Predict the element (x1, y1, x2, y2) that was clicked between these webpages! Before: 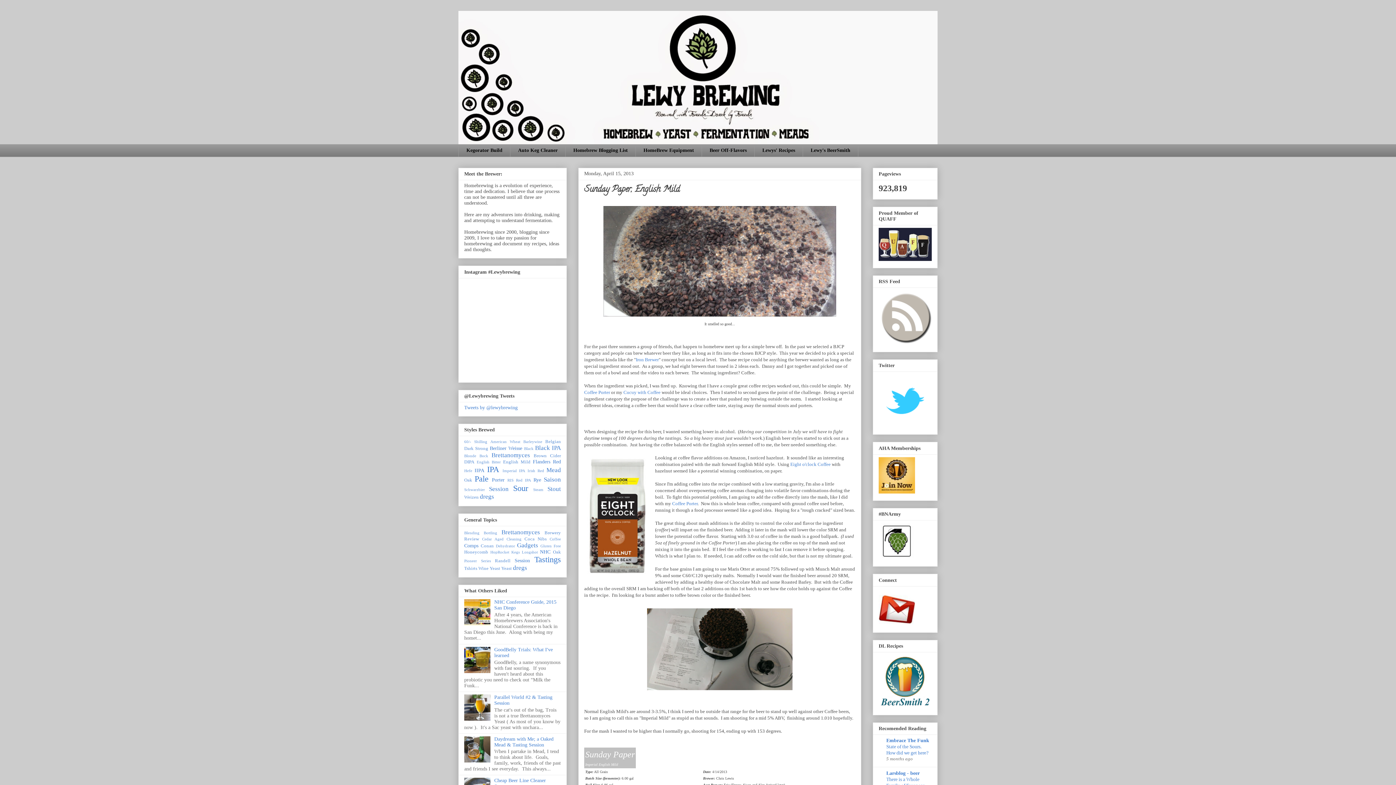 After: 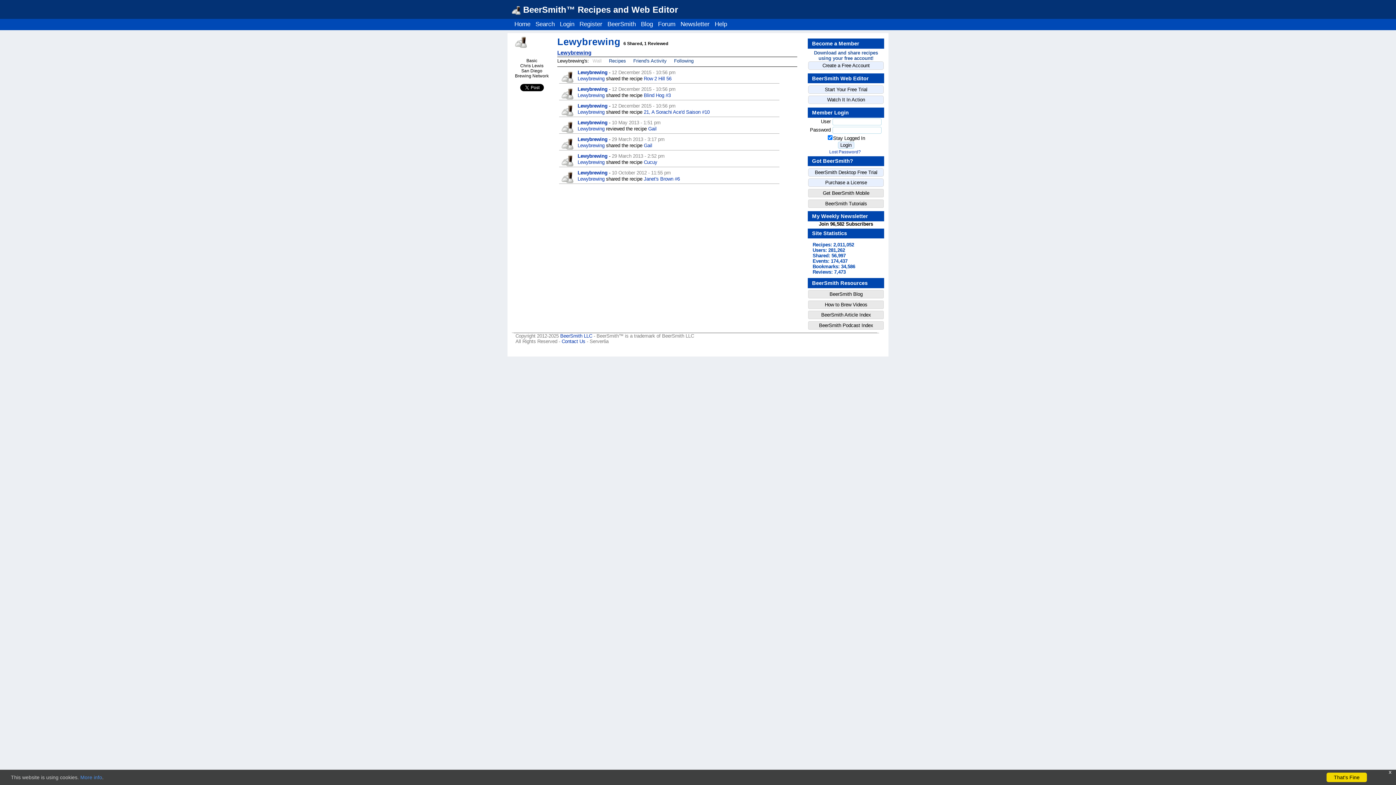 Action: bbox: (878, 703, 932, 709)